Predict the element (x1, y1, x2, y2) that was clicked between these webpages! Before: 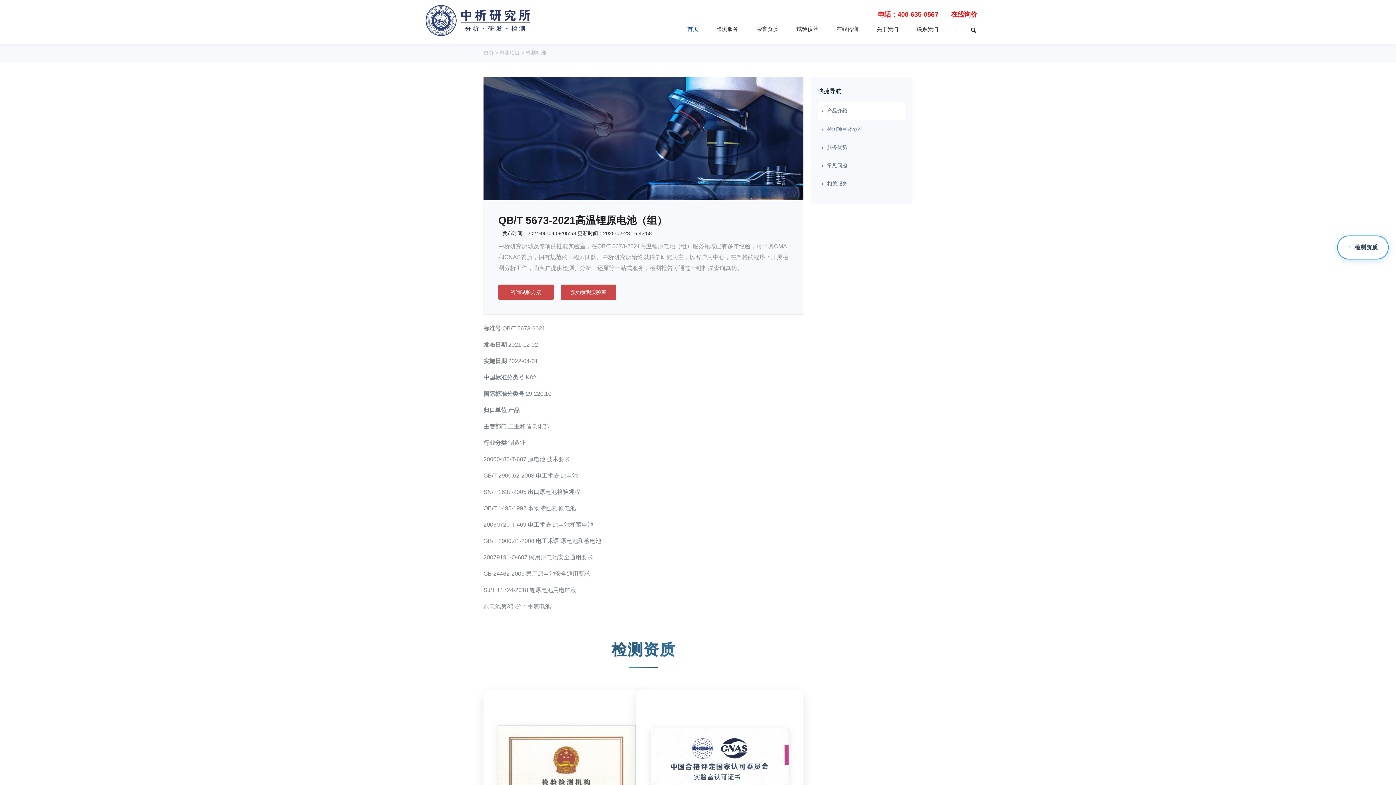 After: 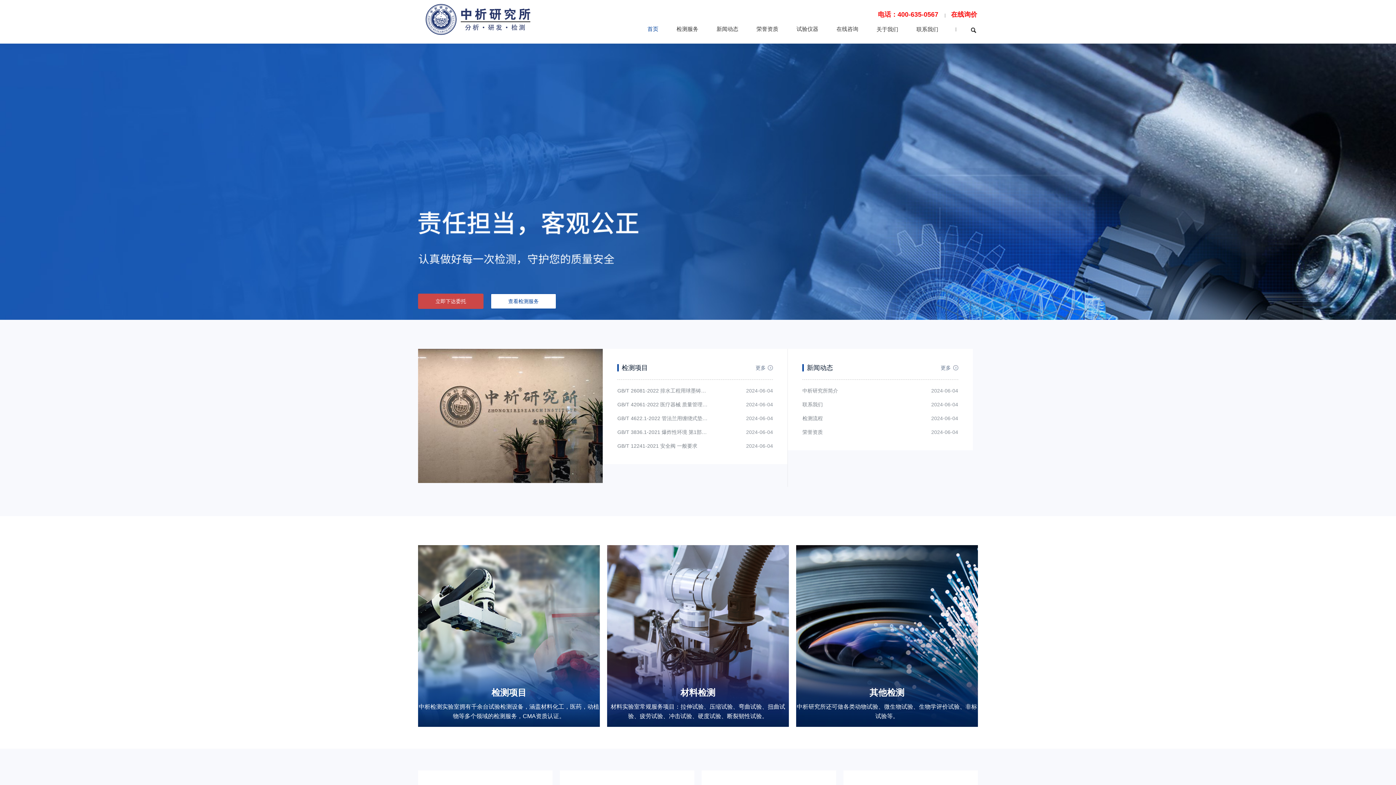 Action: label: 首页 bbox: (687, 25, 698, 32)